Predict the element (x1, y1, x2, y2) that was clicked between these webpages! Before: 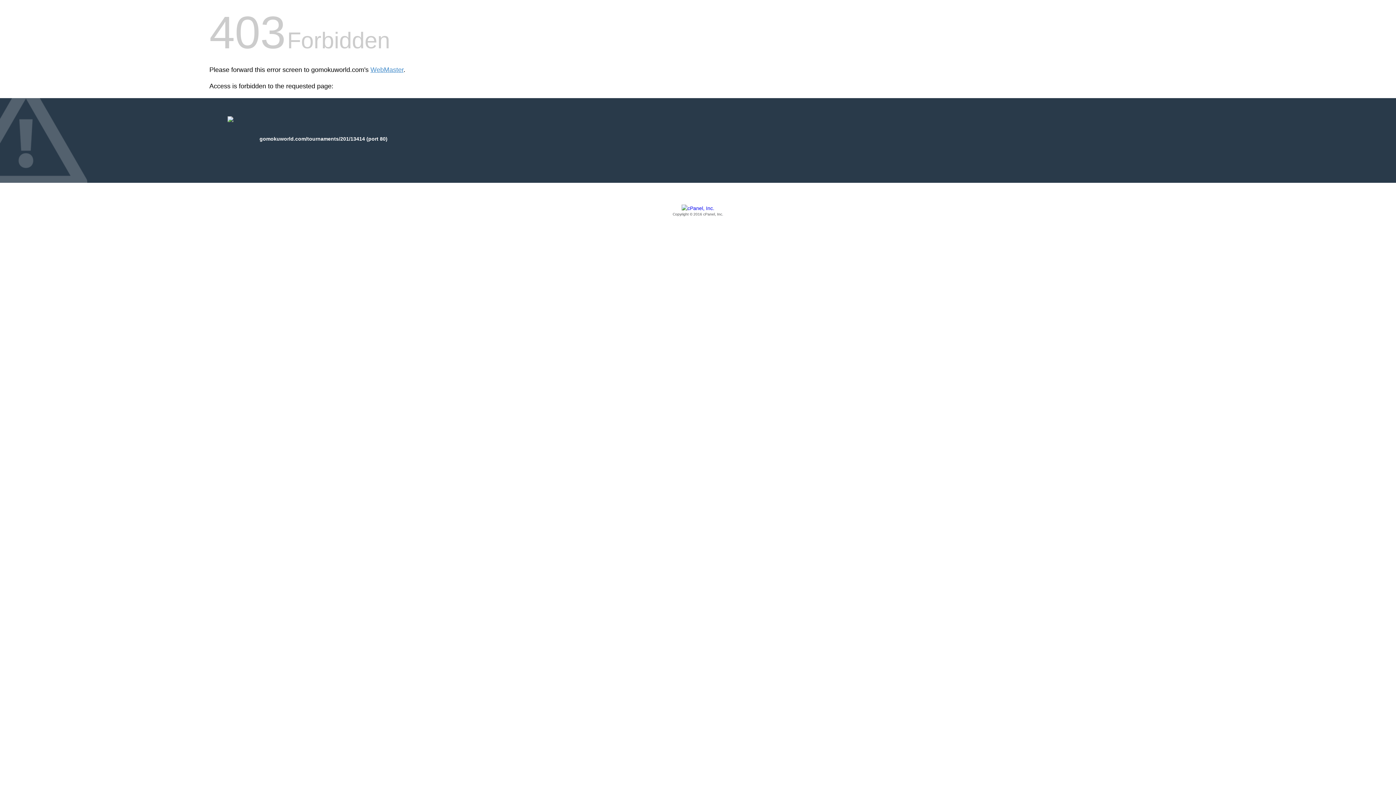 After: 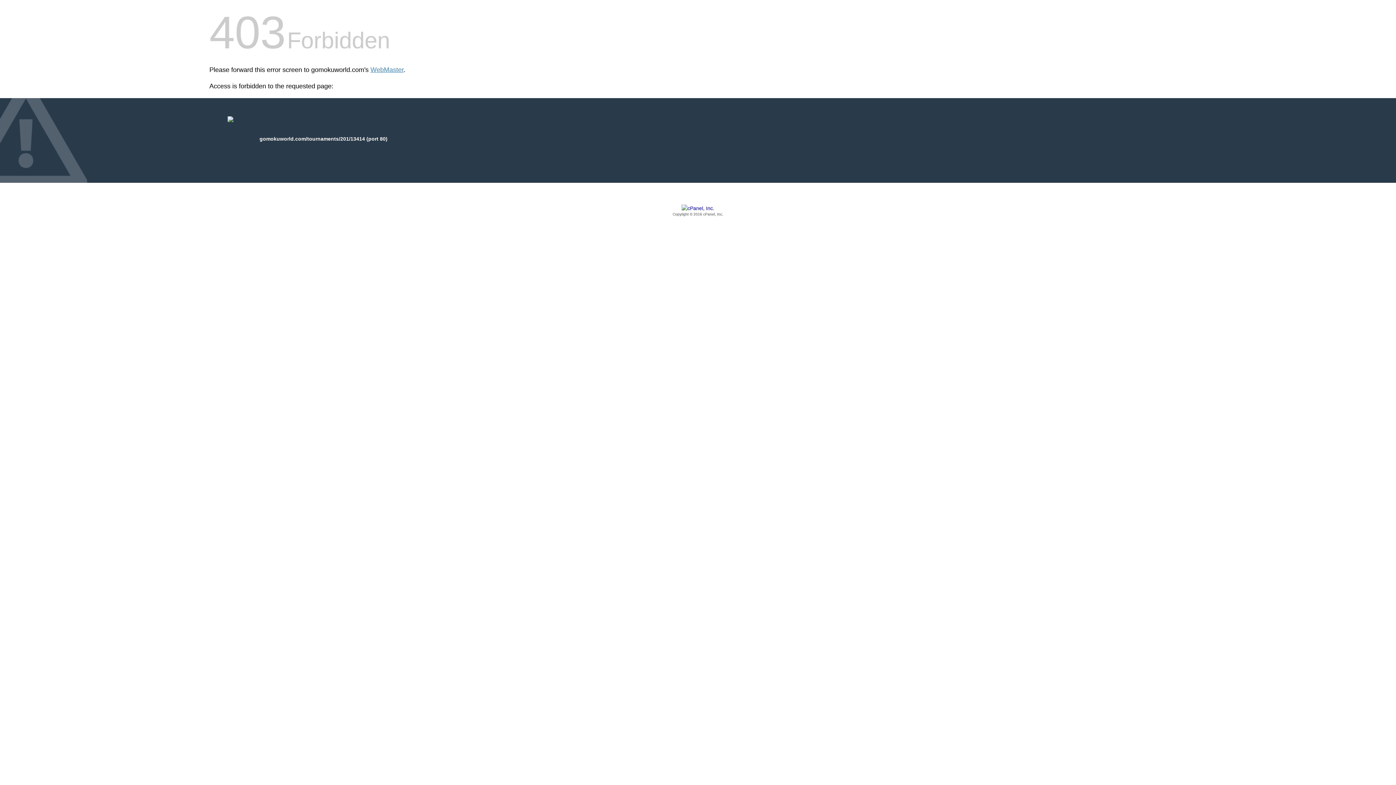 Action: bbox: (209, 205, 1186, 217) label: Copyright © 2016 cPanel, Inc.